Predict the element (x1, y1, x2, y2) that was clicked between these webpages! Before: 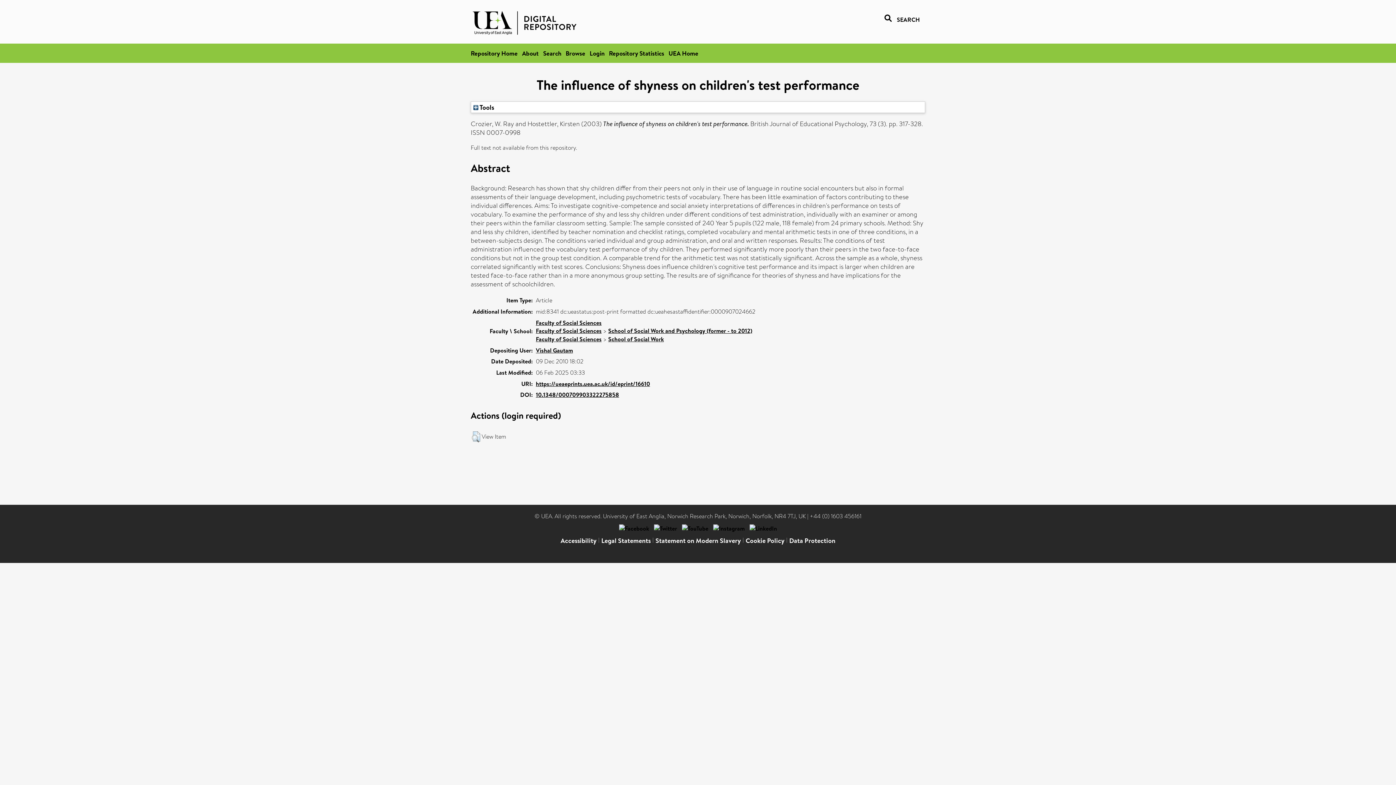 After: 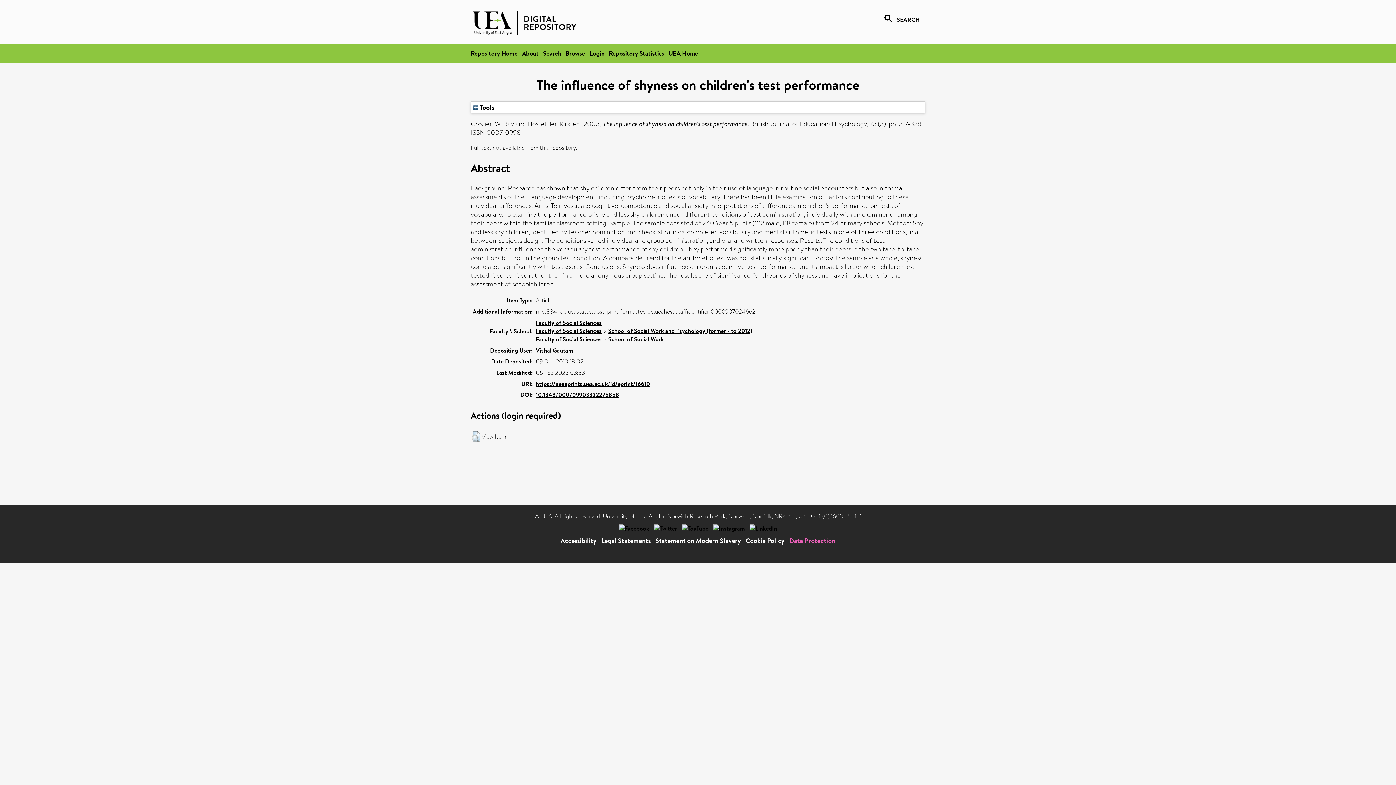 Action: label: Data Protection bbox: (789, 536, 835, 545)